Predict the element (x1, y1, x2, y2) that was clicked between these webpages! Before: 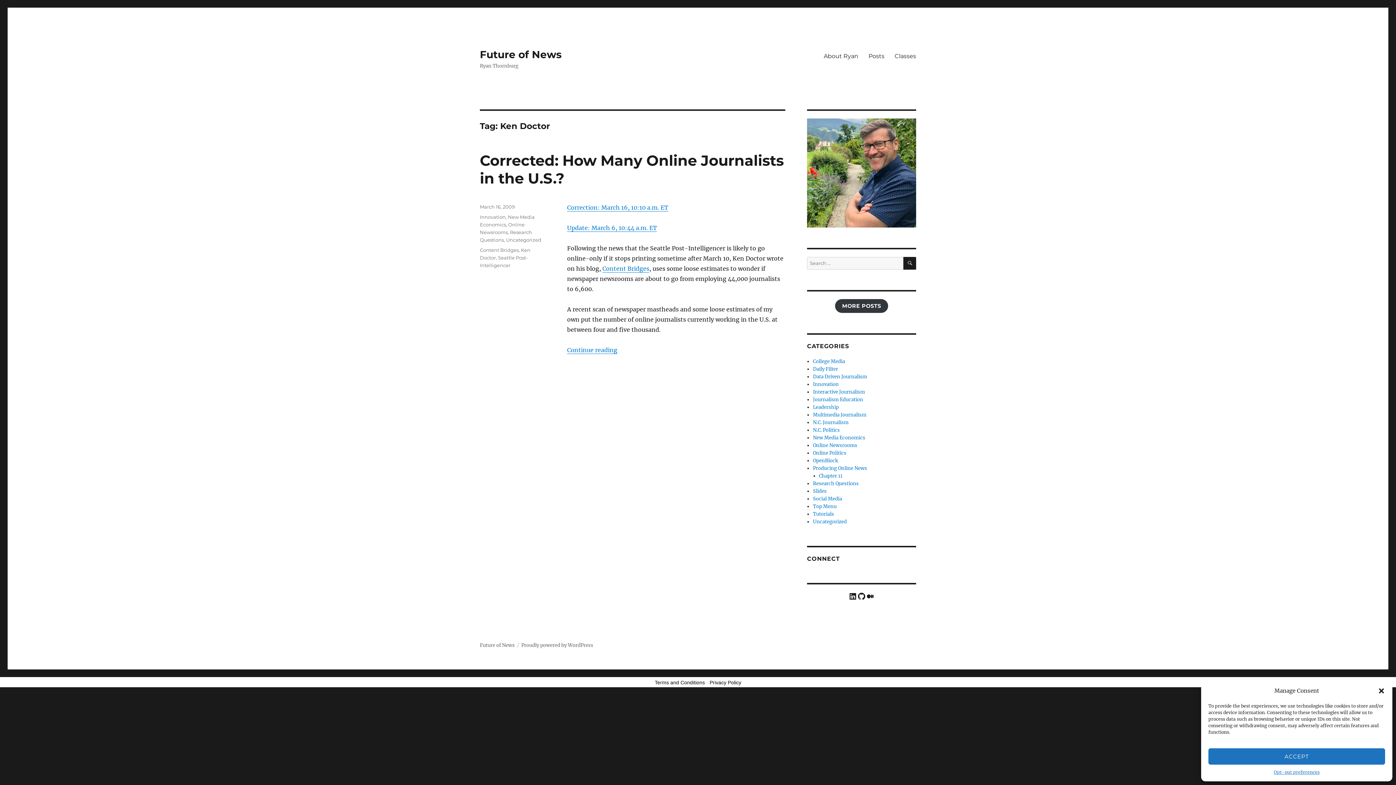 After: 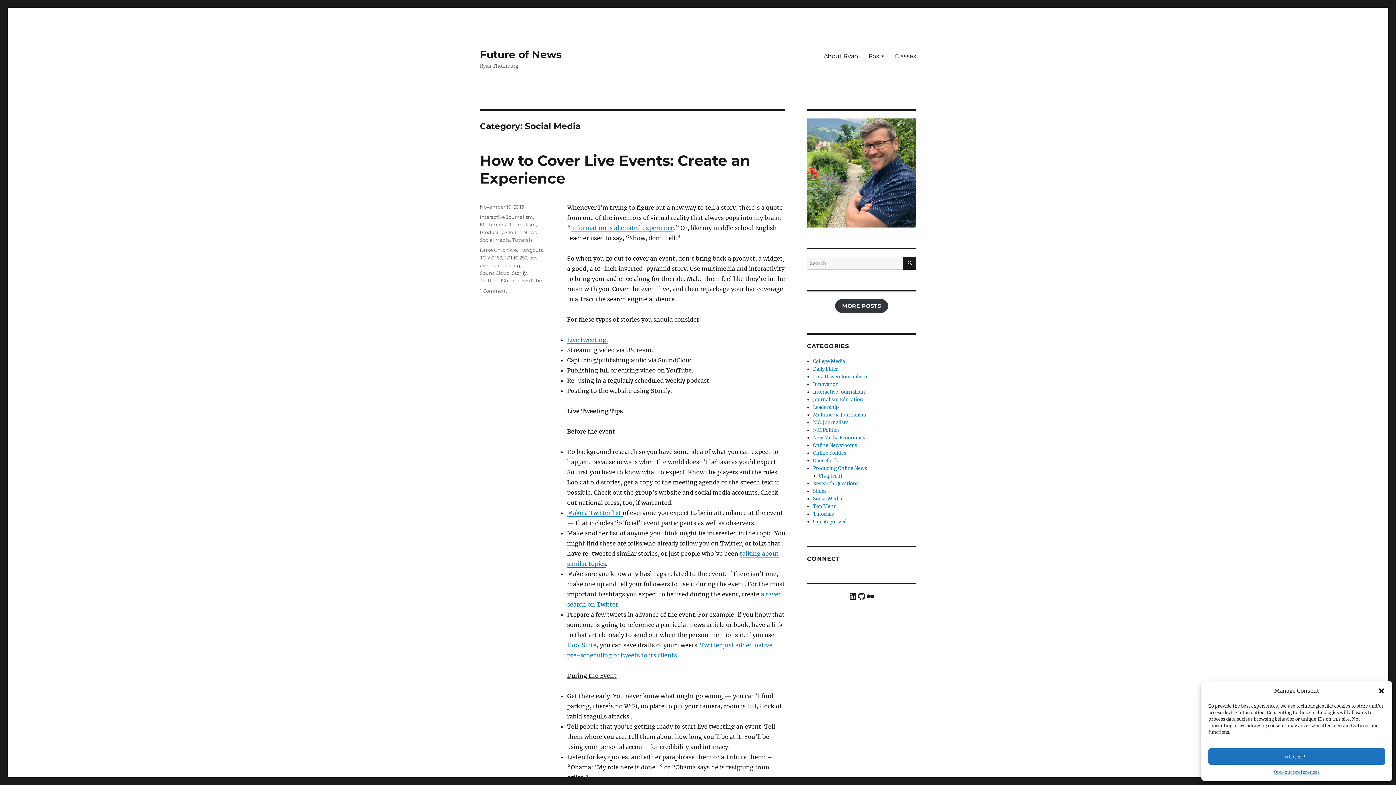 Action: bbox: (813, 495, 842, 502) label: Social Media